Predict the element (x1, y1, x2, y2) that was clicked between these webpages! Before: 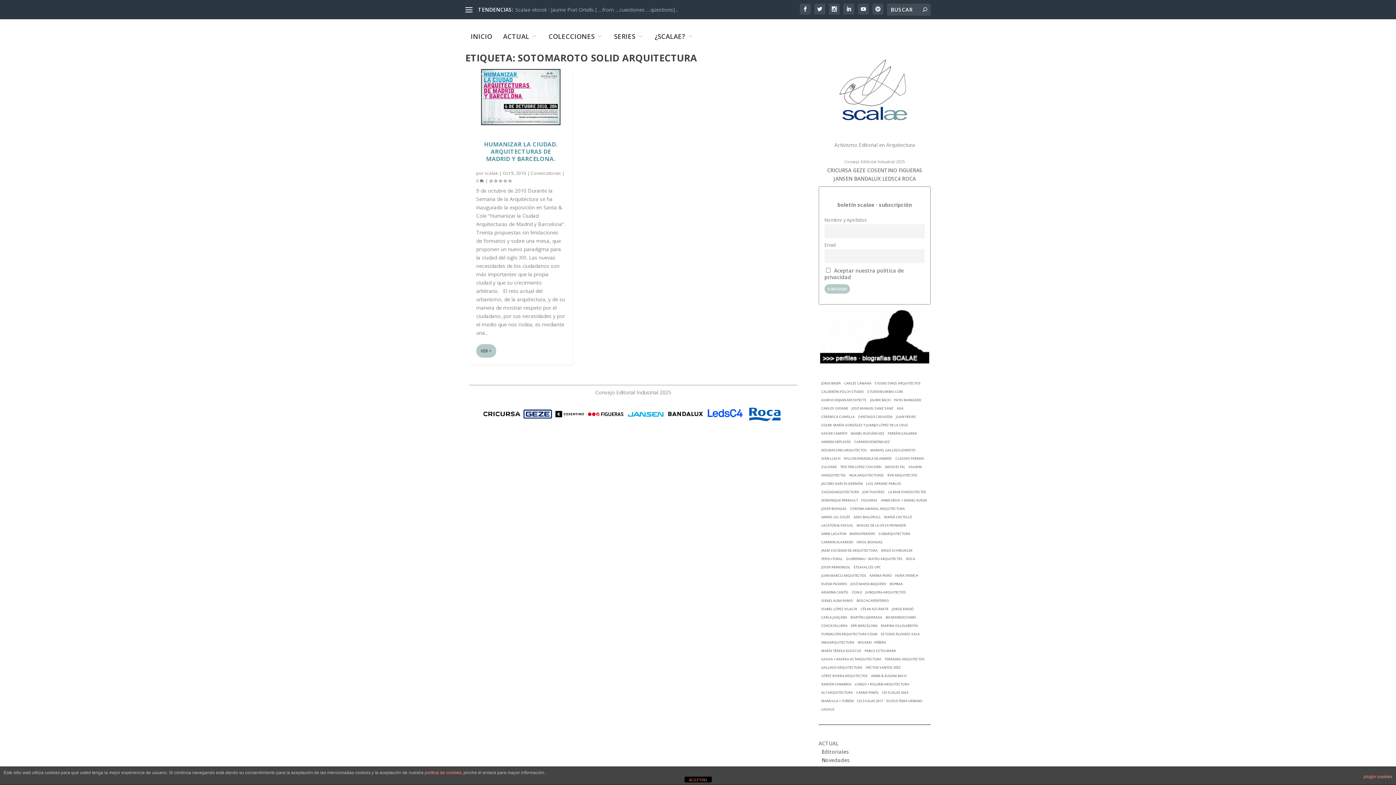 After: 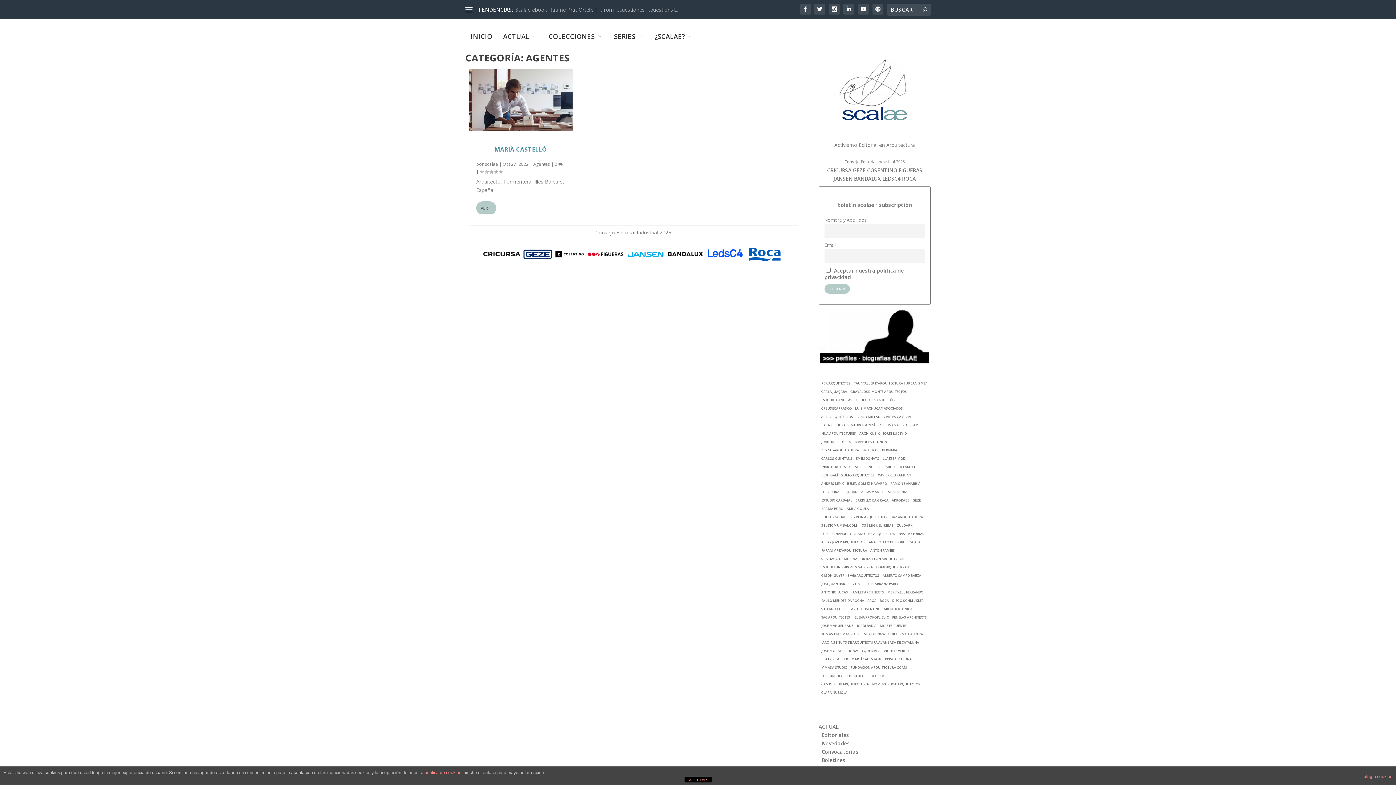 Action: label: MARIÀ CASTELLÓ bbox: (883, 514, 913, 520)